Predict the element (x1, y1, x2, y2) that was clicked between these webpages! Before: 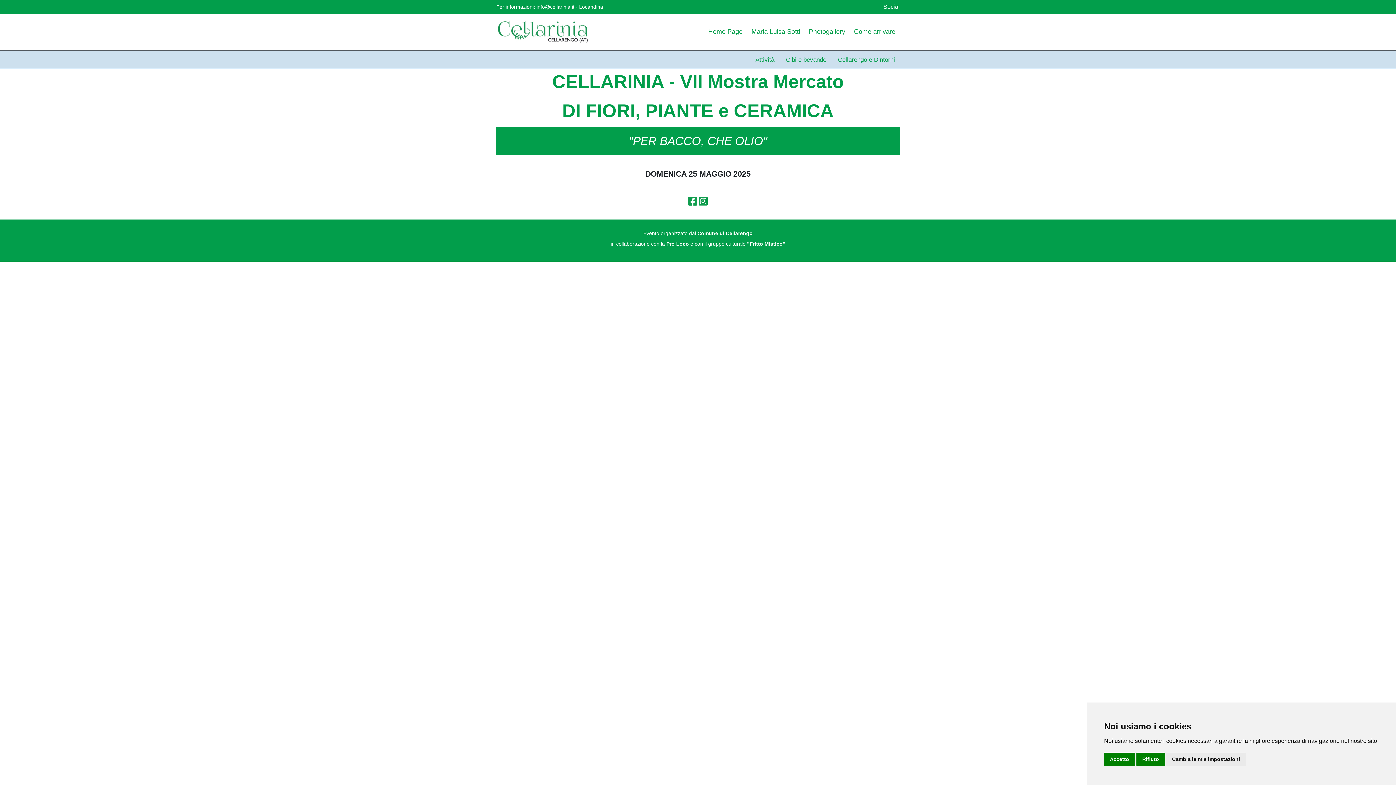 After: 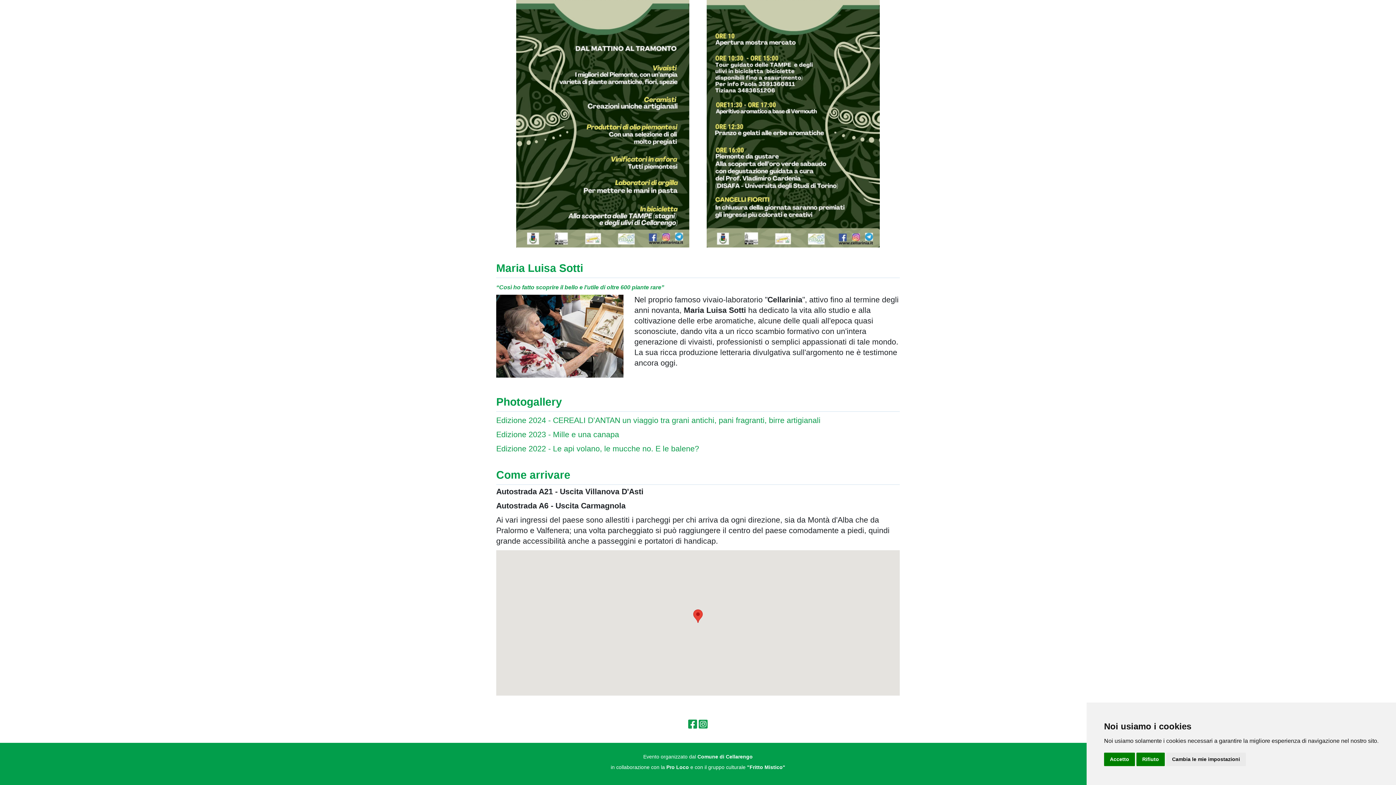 Action: bbox: (804, 24, 849, 39) label: Photogallery